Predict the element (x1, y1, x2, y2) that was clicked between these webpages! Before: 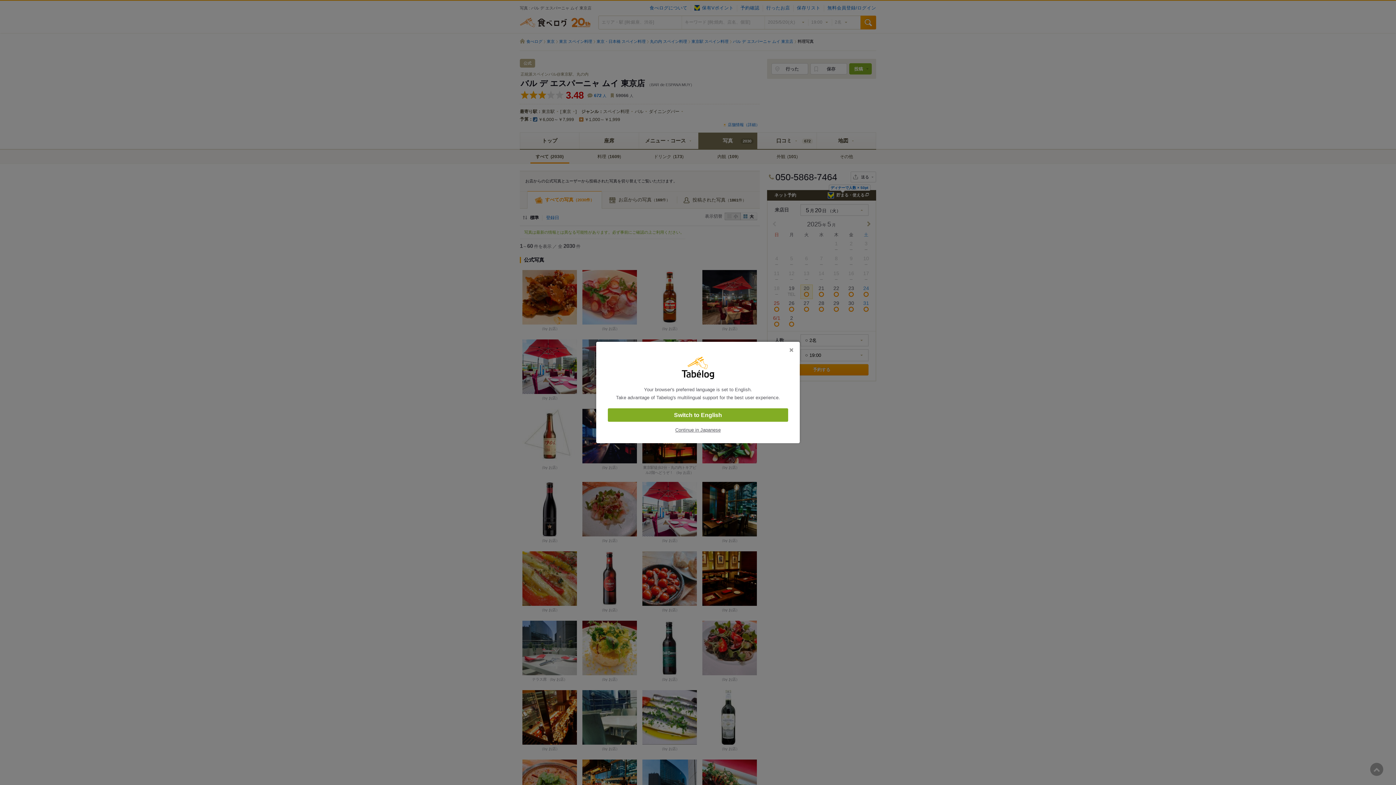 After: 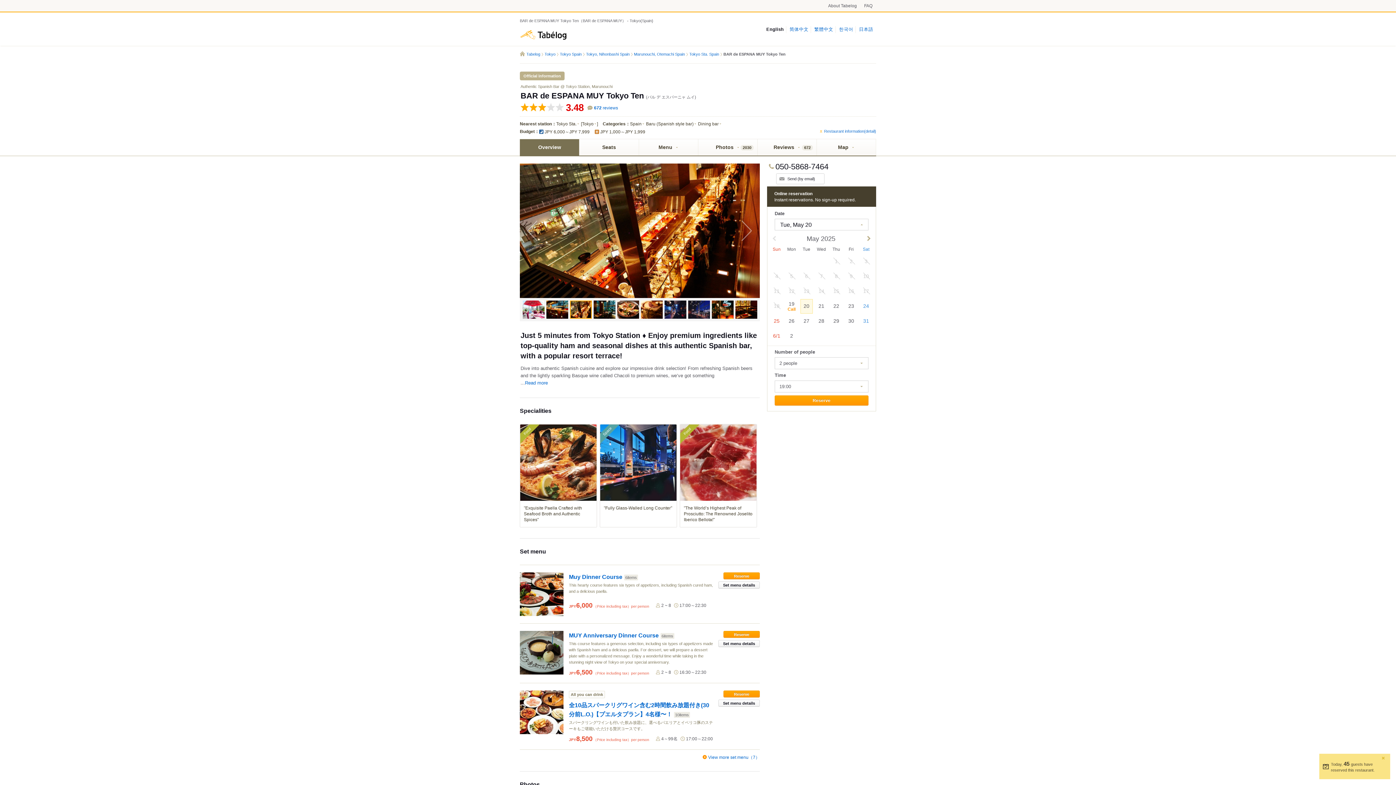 Action: bbox: (608, 408, 788, 422) label: Switch to English